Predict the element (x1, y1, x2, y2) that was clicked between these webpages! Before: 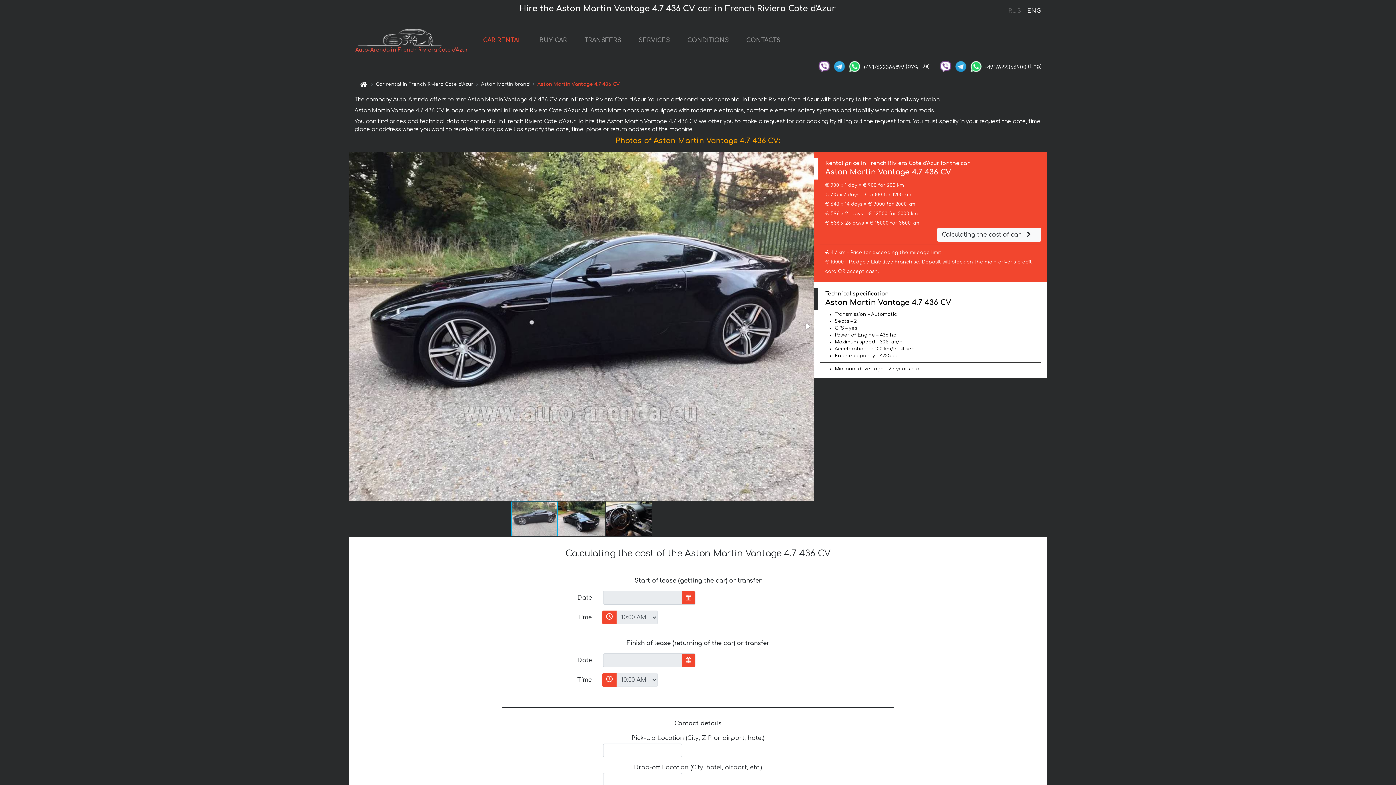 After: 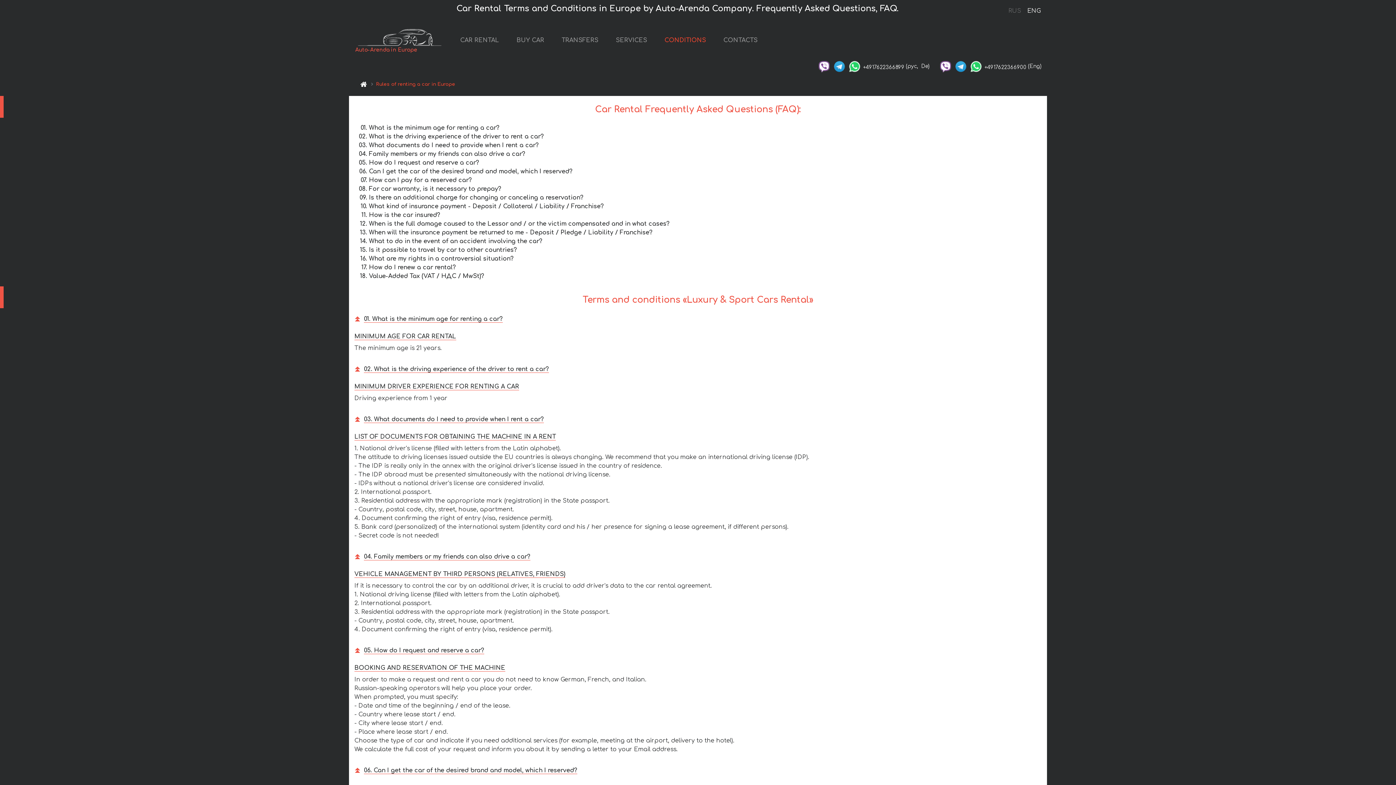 Action: bbox: (684, 33, 731, 48) label: CONDITIONS